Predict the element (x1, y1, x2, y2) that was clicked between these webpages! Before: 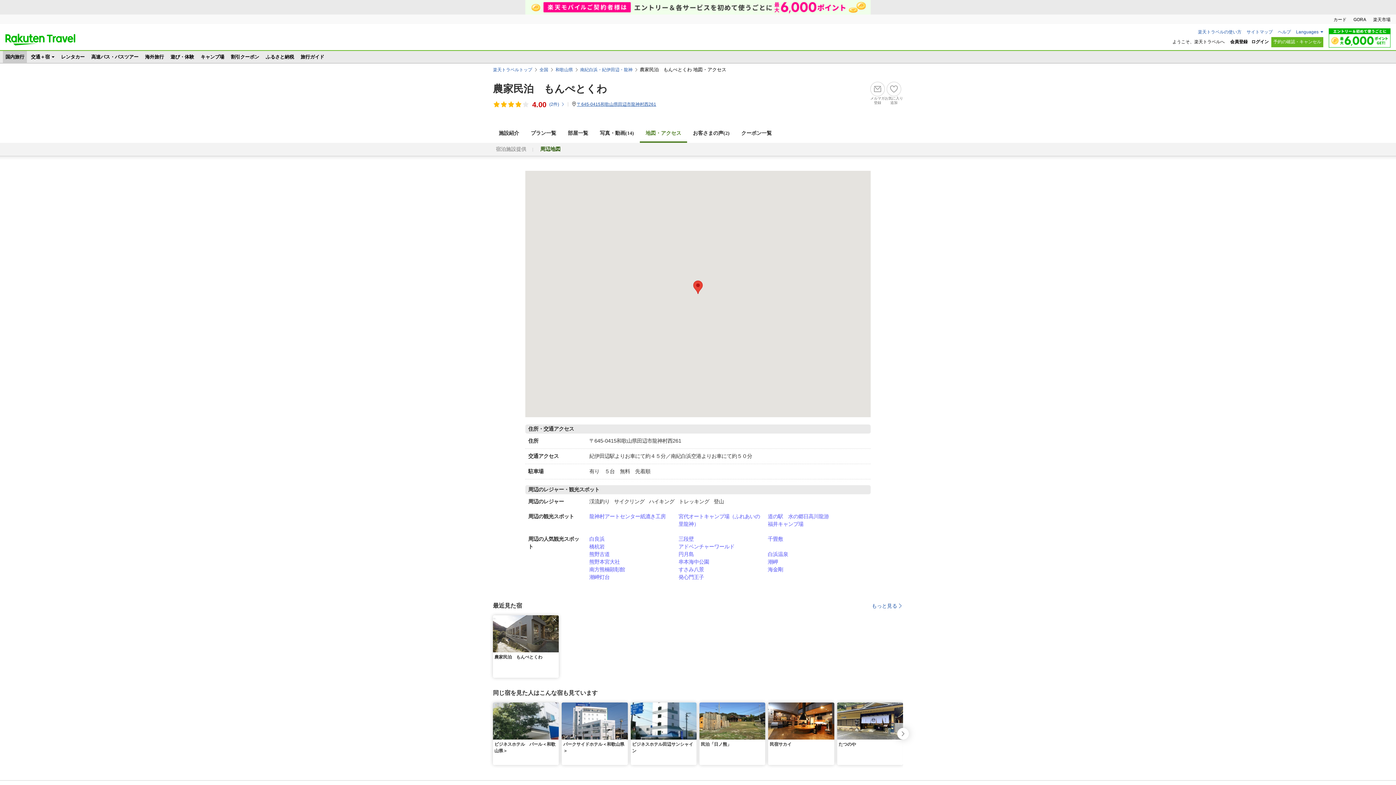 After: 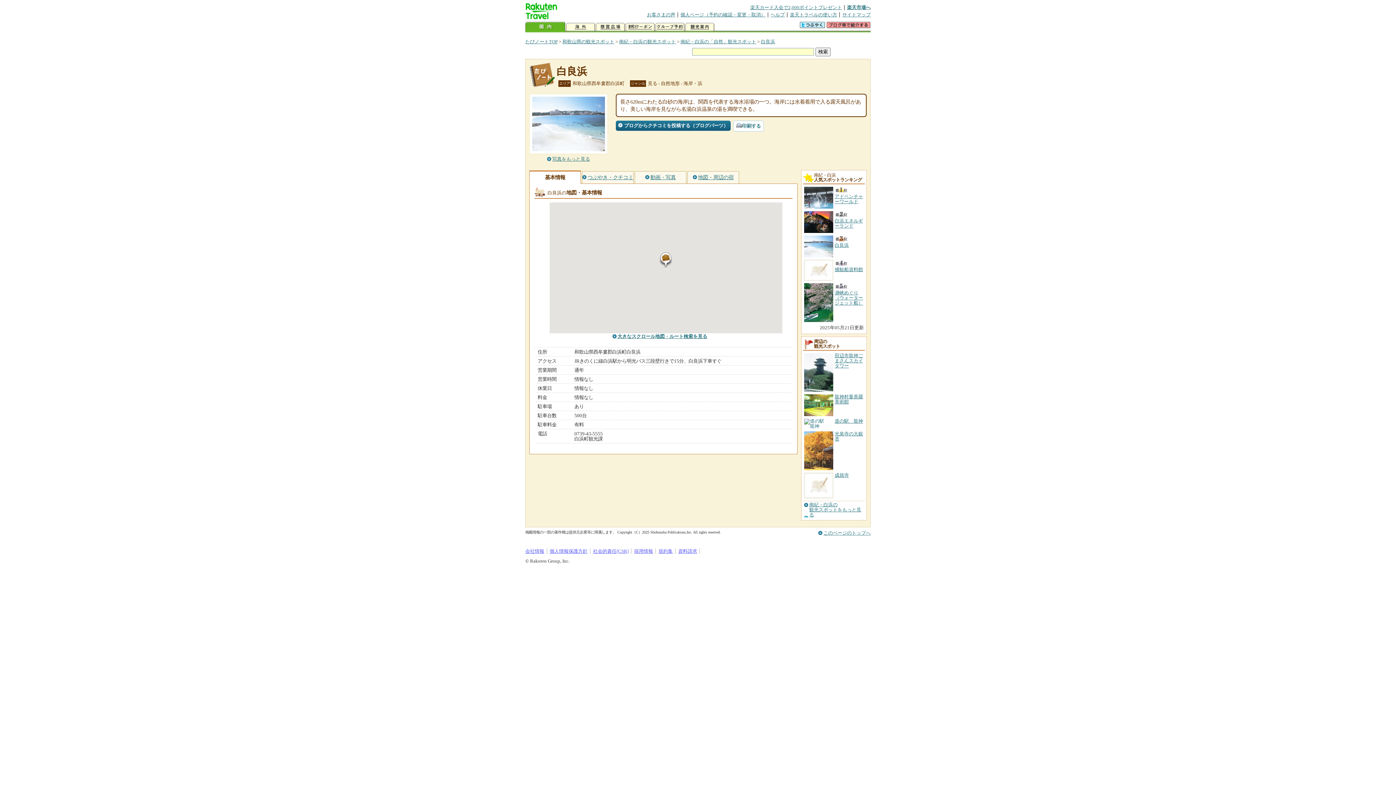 Action: bbox: (589, 535, 678, 543) label: 白良浜